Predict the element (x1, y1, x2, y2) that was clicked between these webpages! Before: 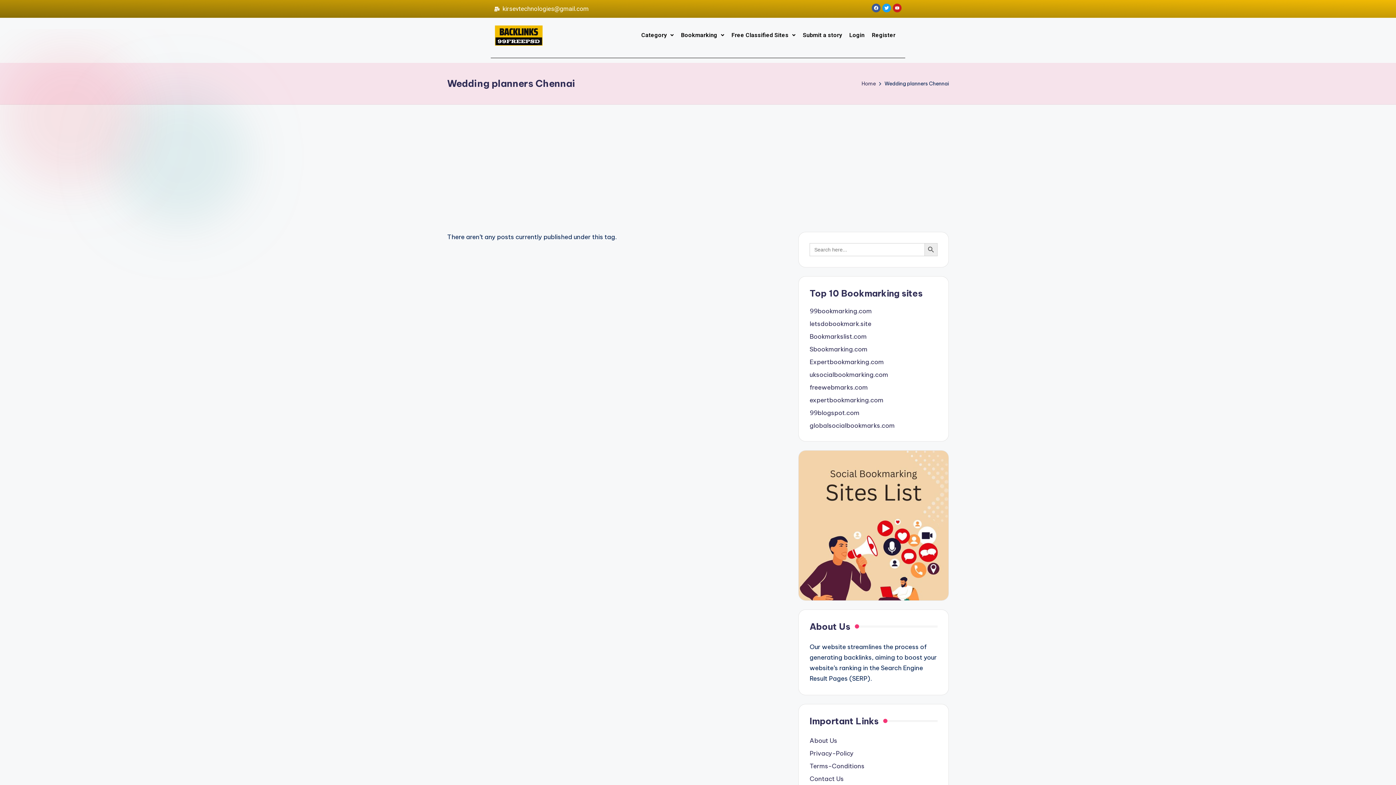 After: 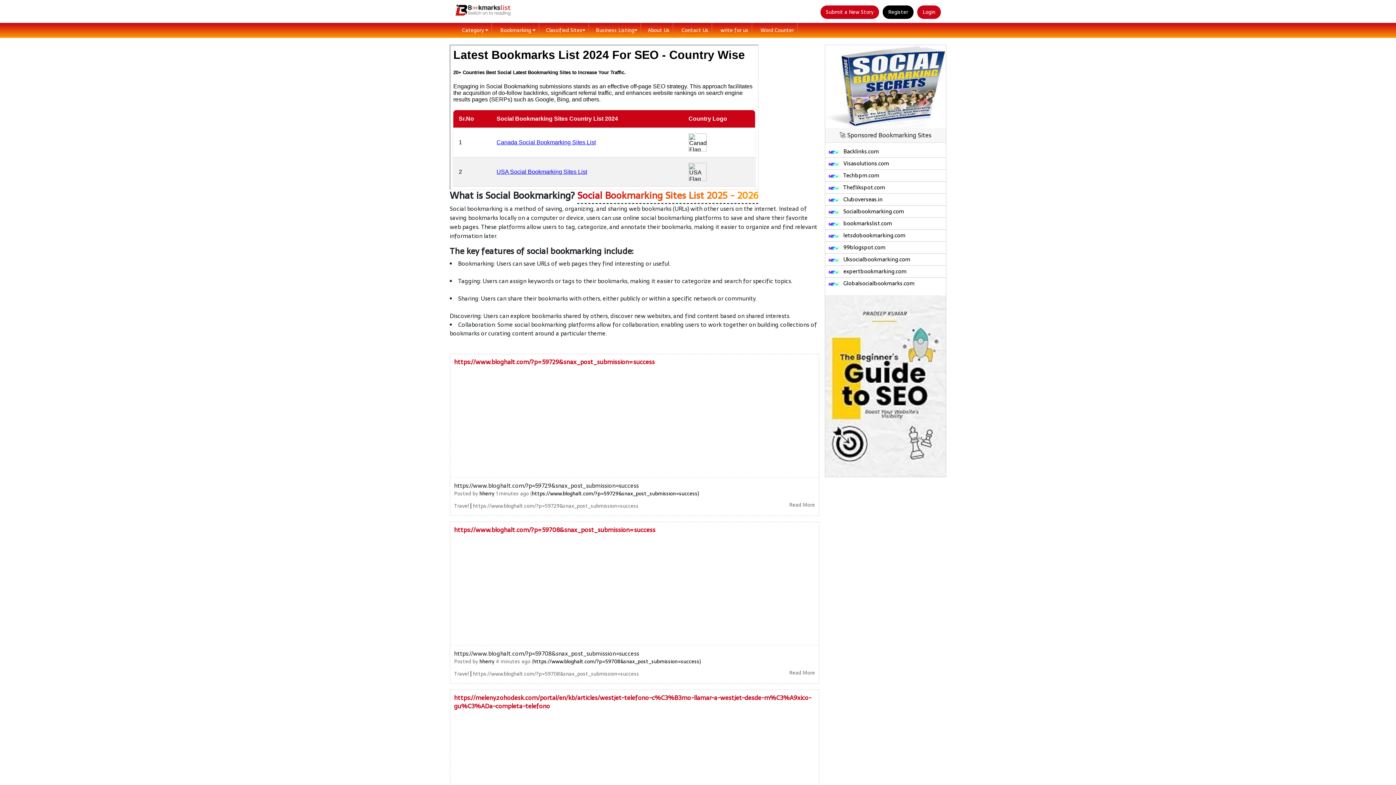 Action: label: Bookmarkslist.com bbox: (809, 332, 866, 340)